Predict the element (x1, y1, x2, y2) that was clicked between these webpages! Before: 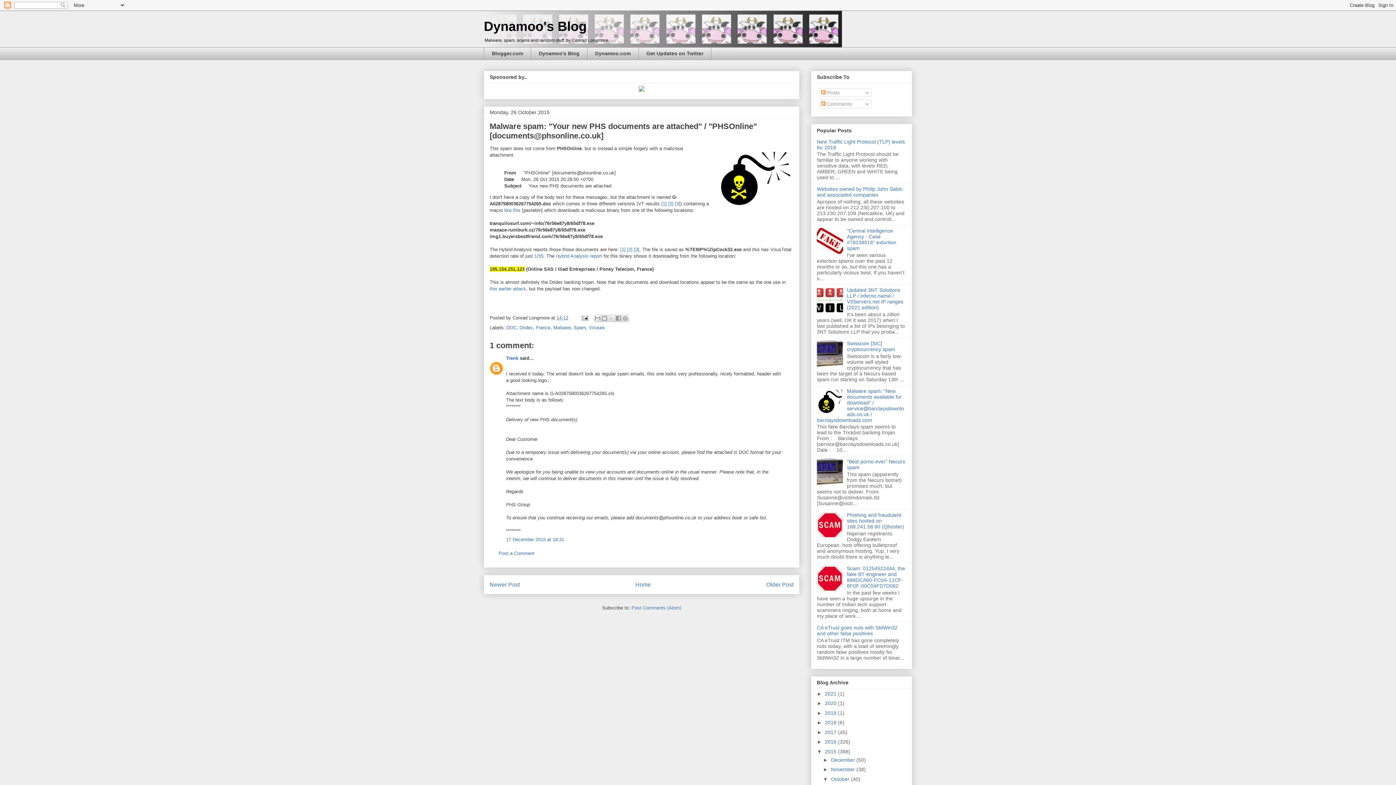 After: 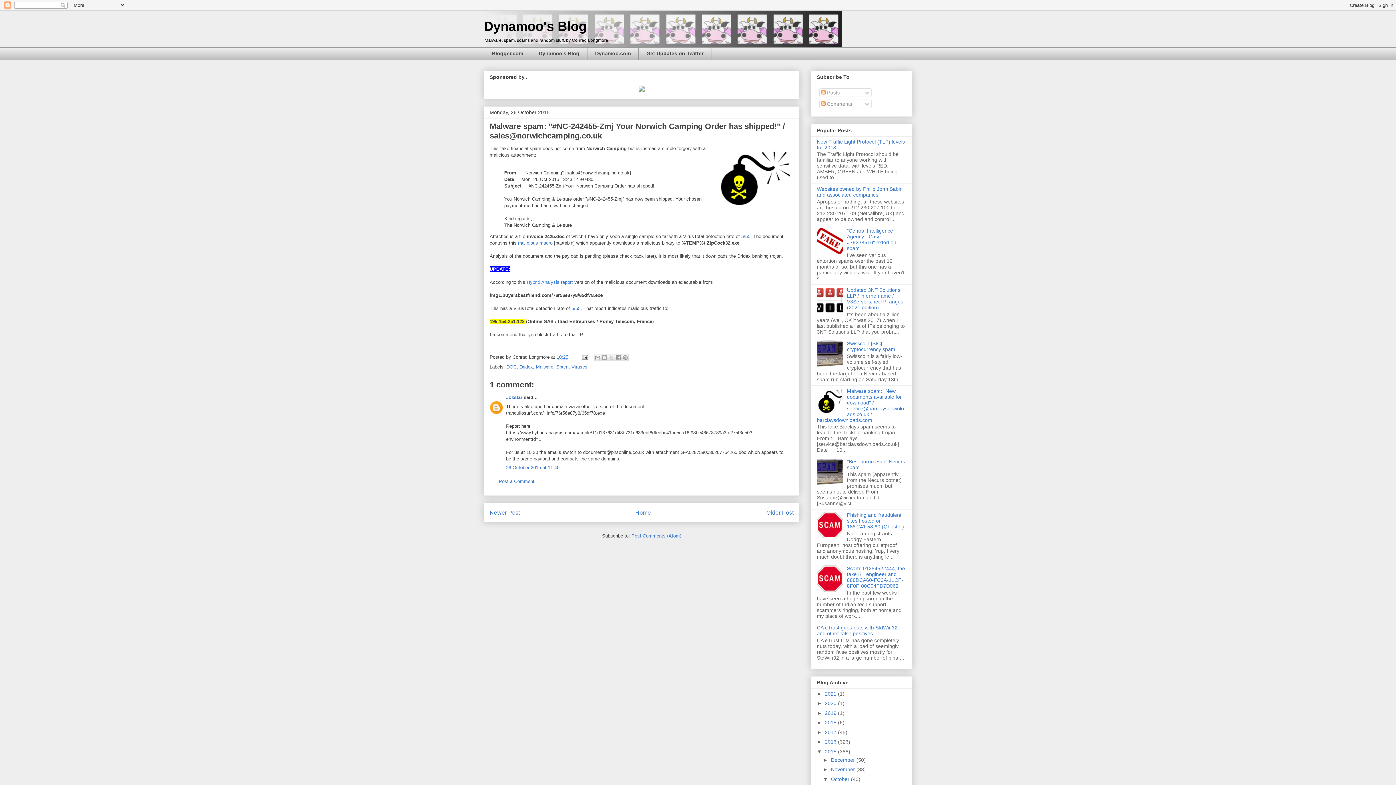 Action: bbox: (766, 581, 793, 588) label: Older Post